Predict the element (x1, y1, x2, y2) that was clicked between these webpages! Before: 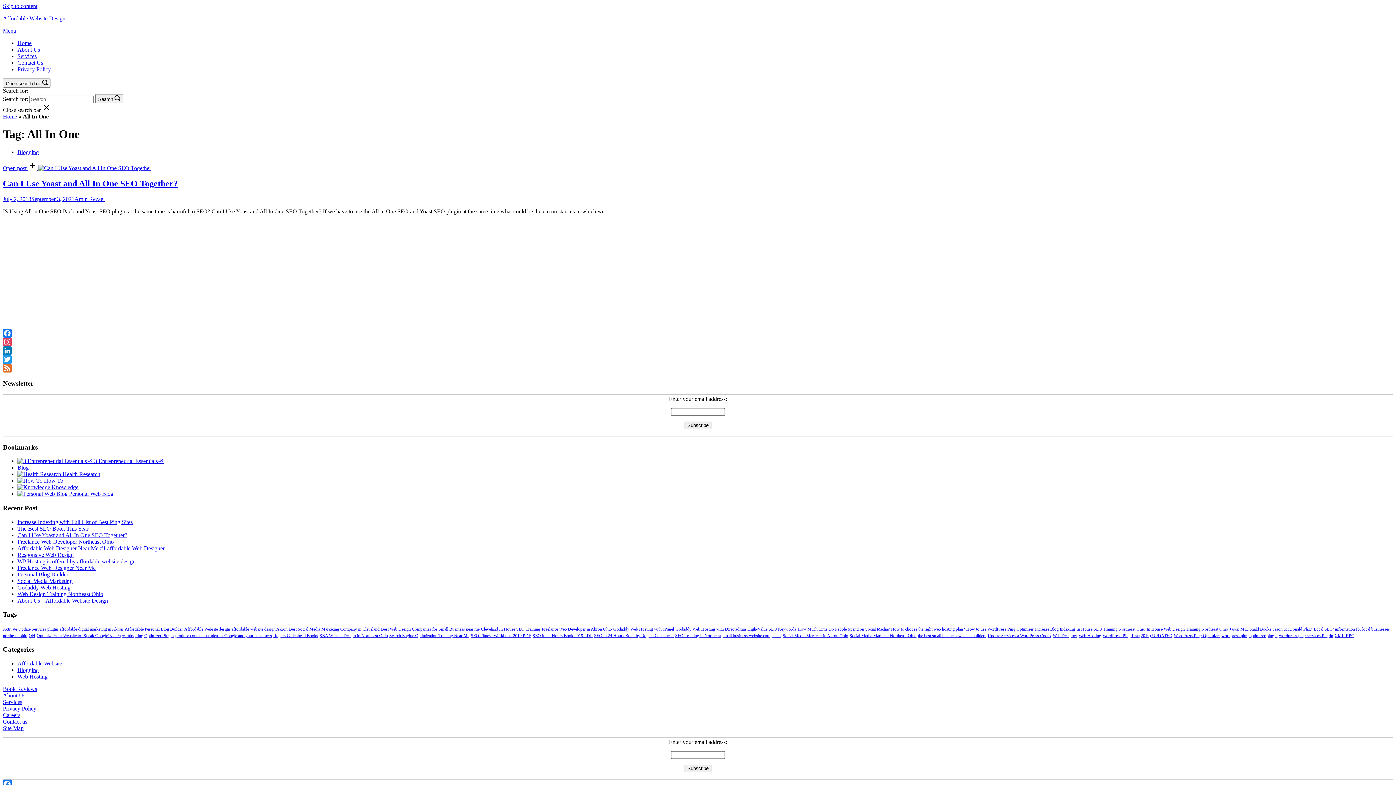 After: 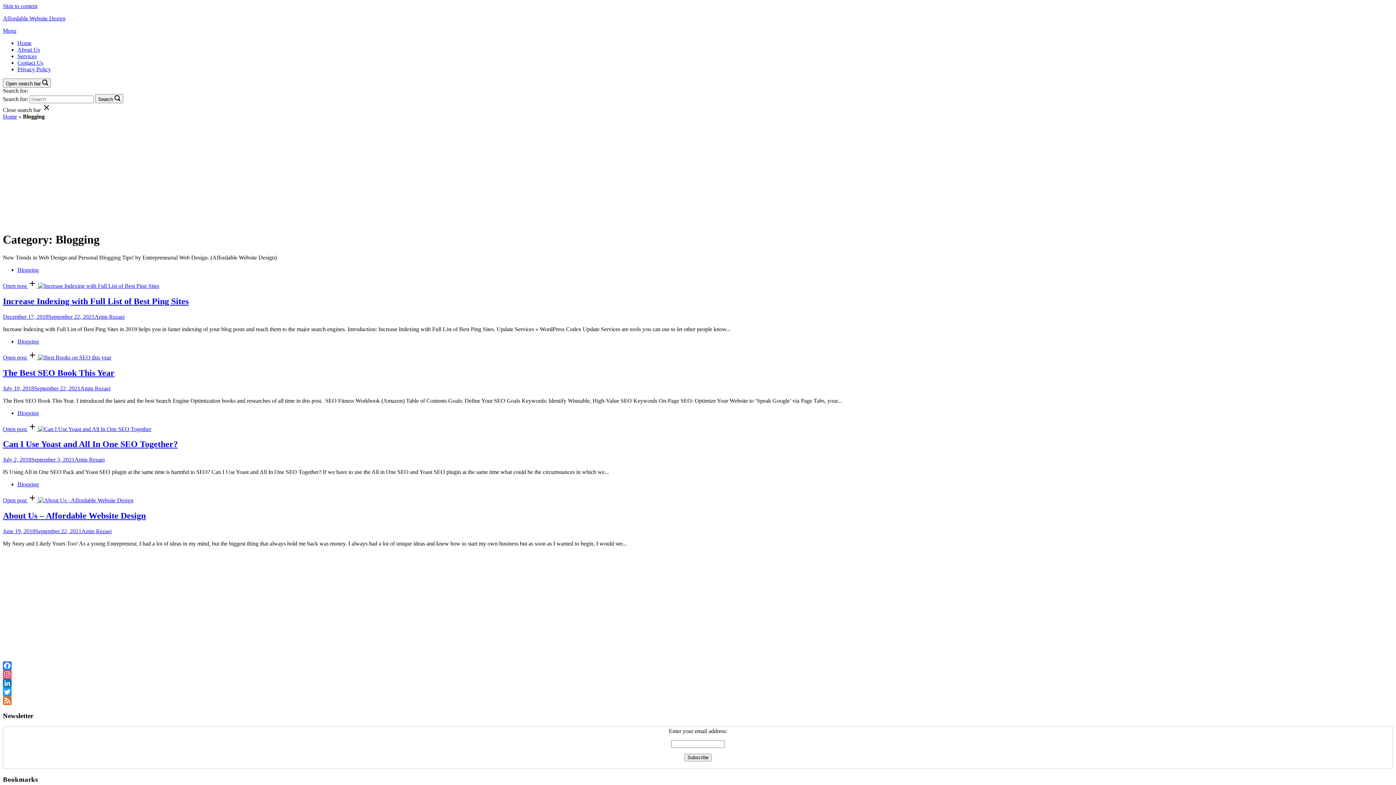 Action: label: Blogging bbox: (17, 667, 38, 673)